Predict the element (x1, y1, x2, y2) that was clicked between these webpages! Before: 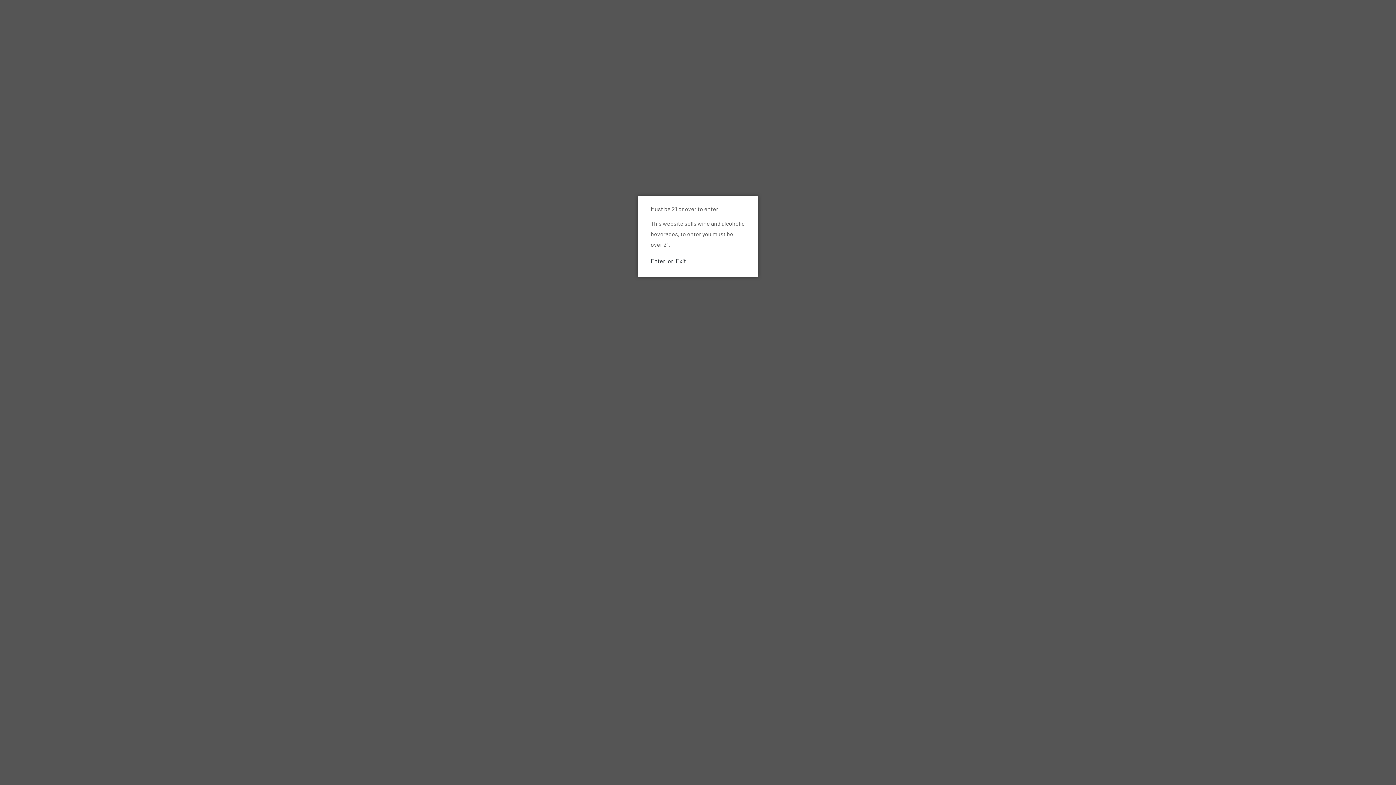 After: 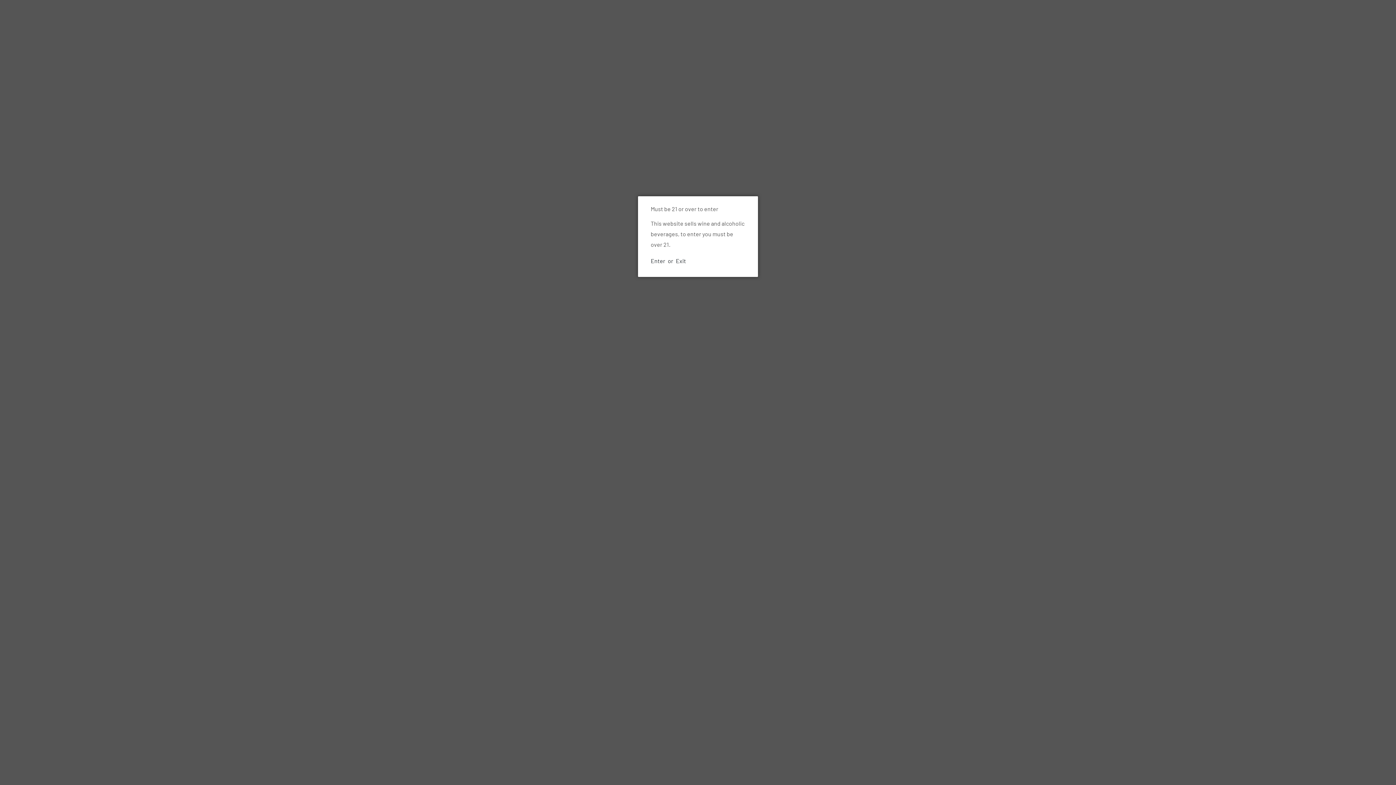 Action: label: Exit bbox: (676, 257, 686, 264)